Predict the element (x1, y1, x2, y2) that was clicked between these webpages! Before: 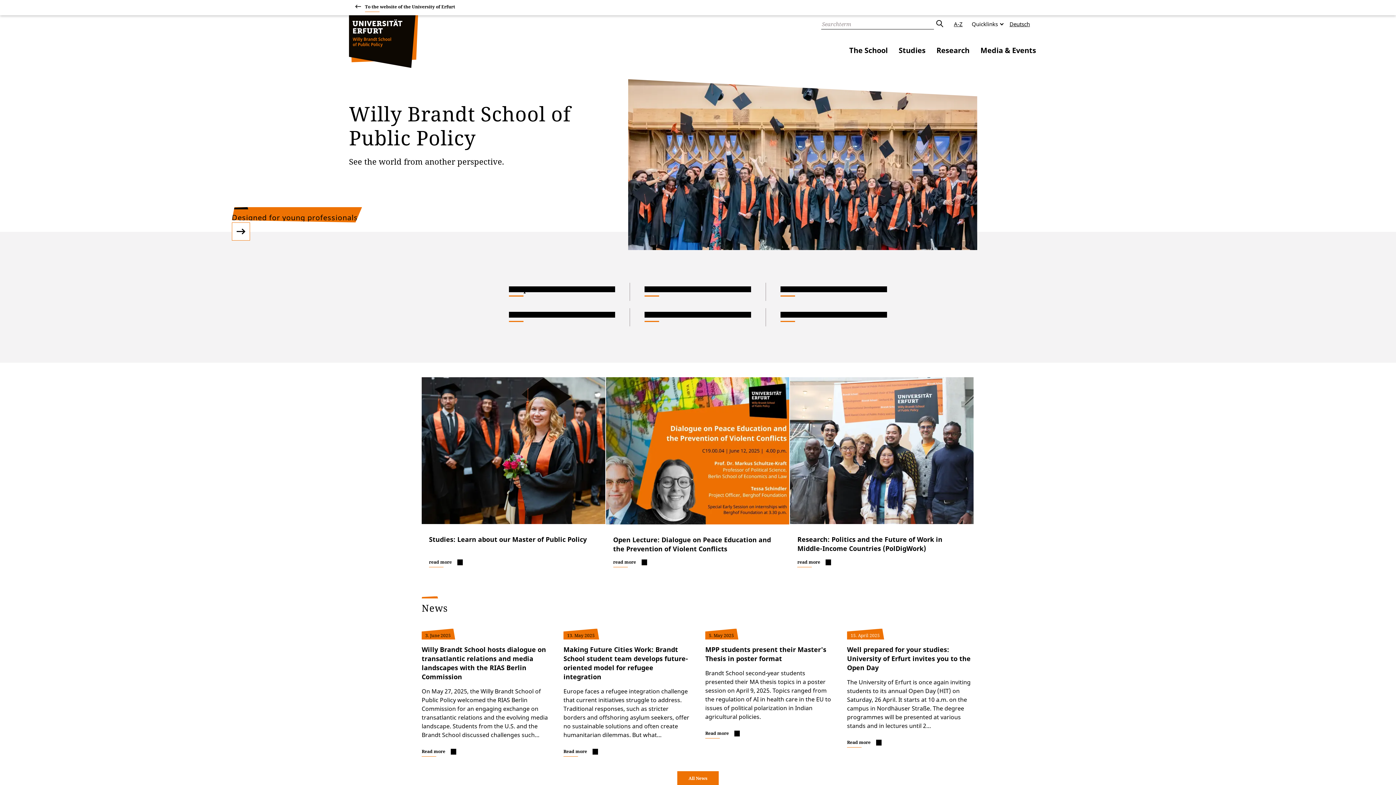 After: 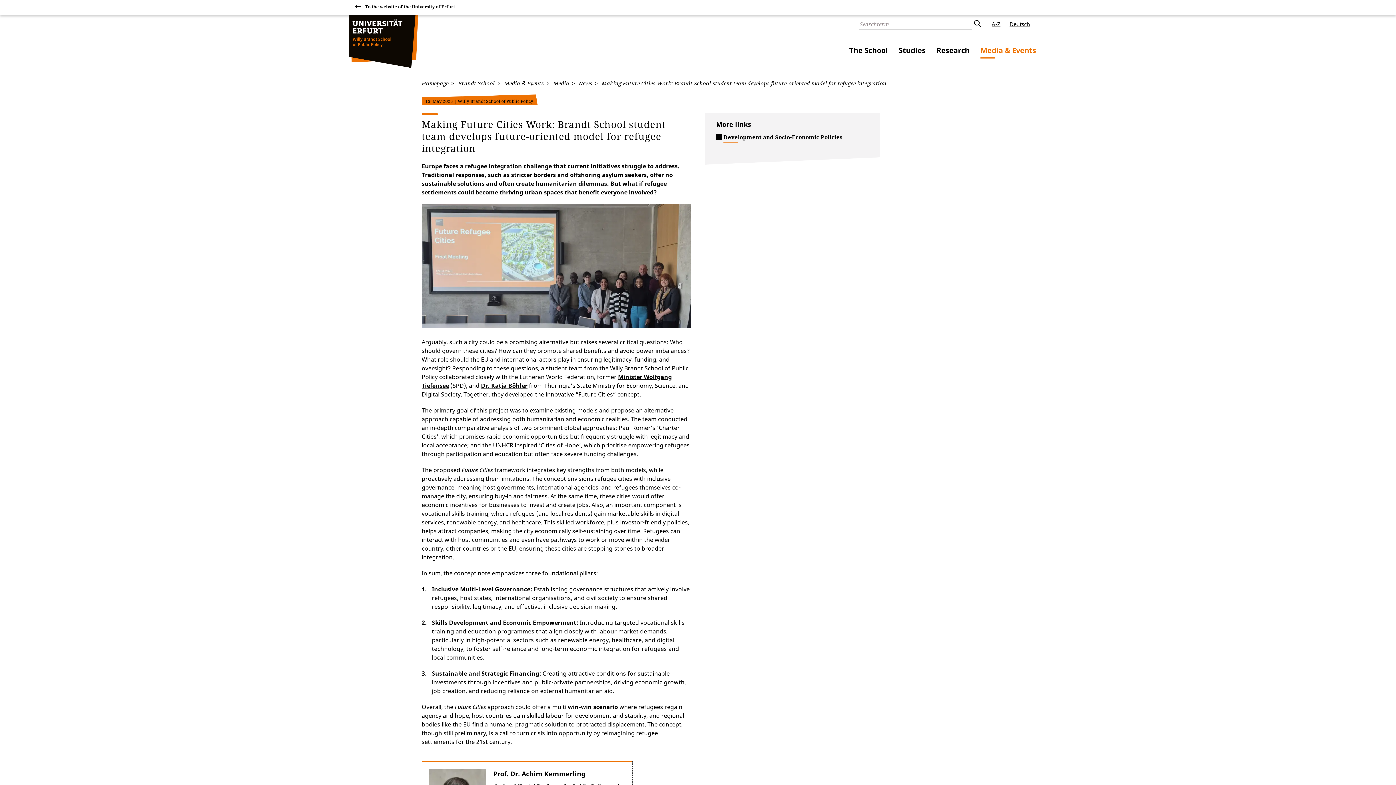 Action: label: Making Future Cities Work: Brandt School student team develops future-oriented model for refugee integration  bbox: (563, 645, 688, 681)